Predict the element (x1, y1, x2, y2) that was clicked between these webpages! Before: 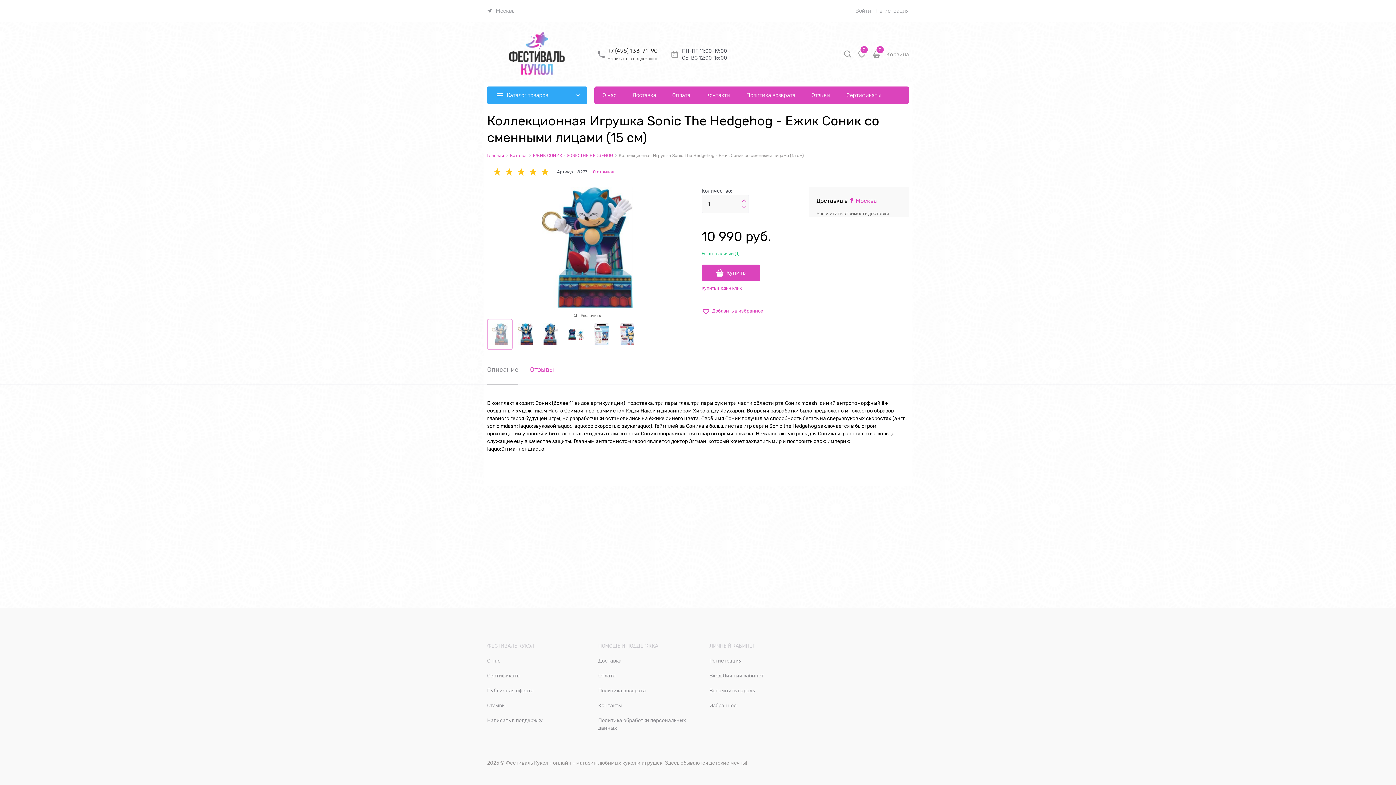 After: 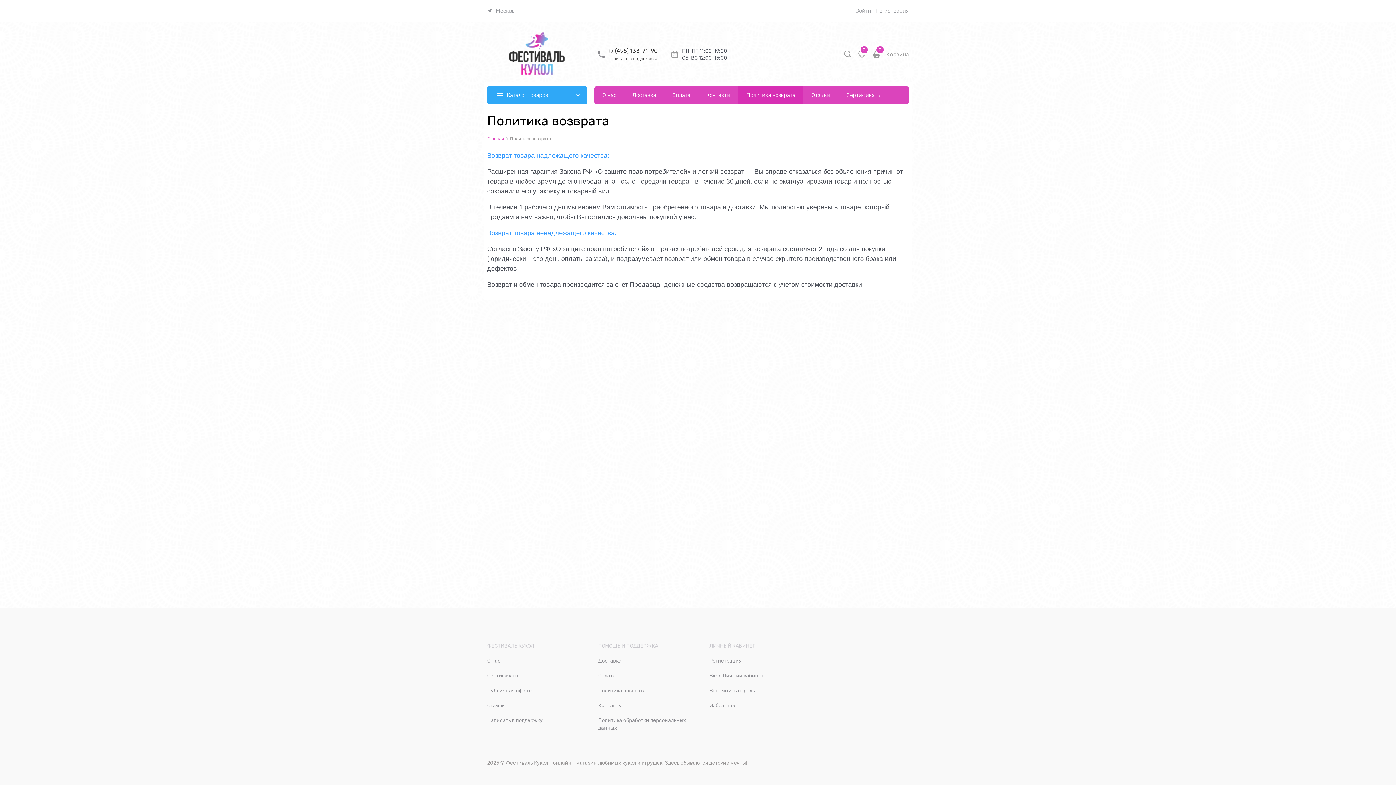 Action: bbox: (738, 86, 803, 104) label: Политика возврата